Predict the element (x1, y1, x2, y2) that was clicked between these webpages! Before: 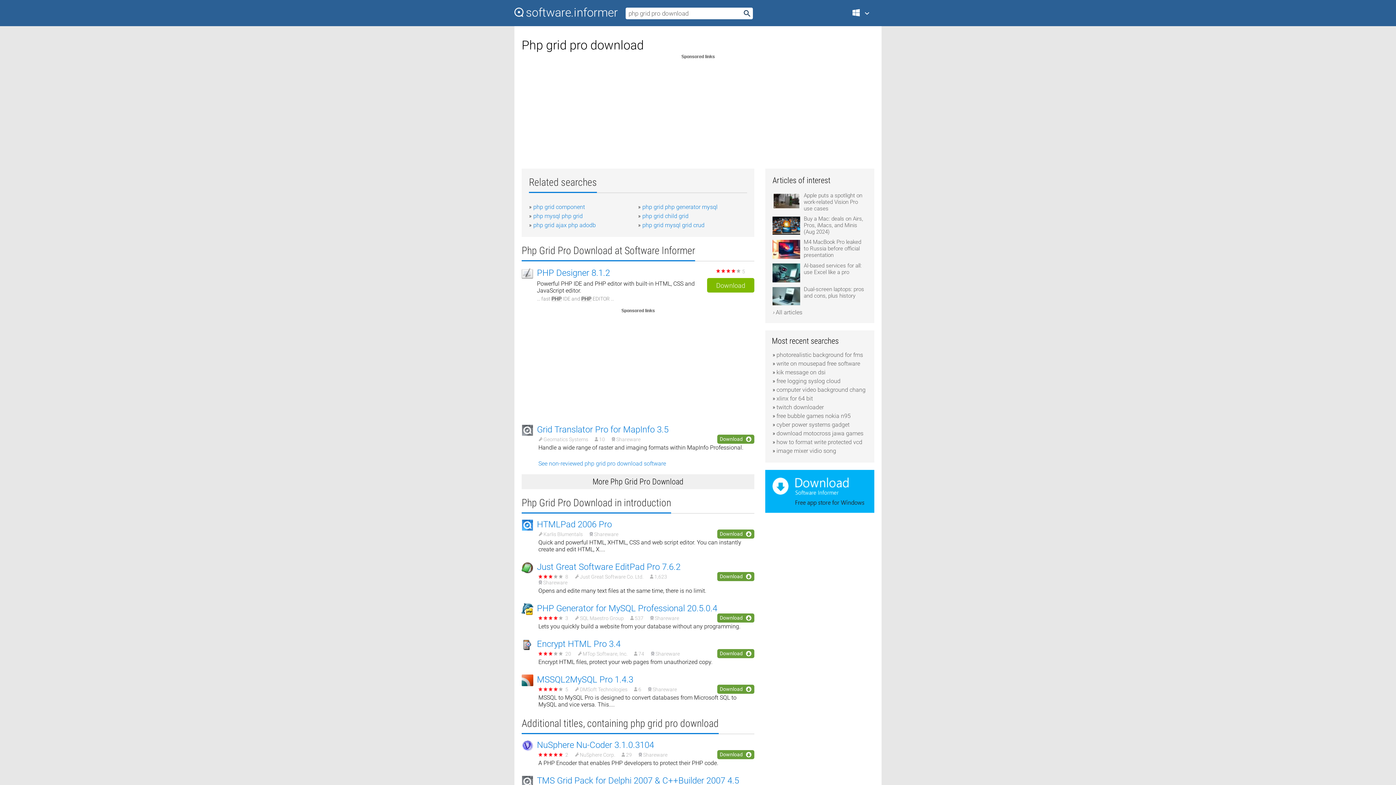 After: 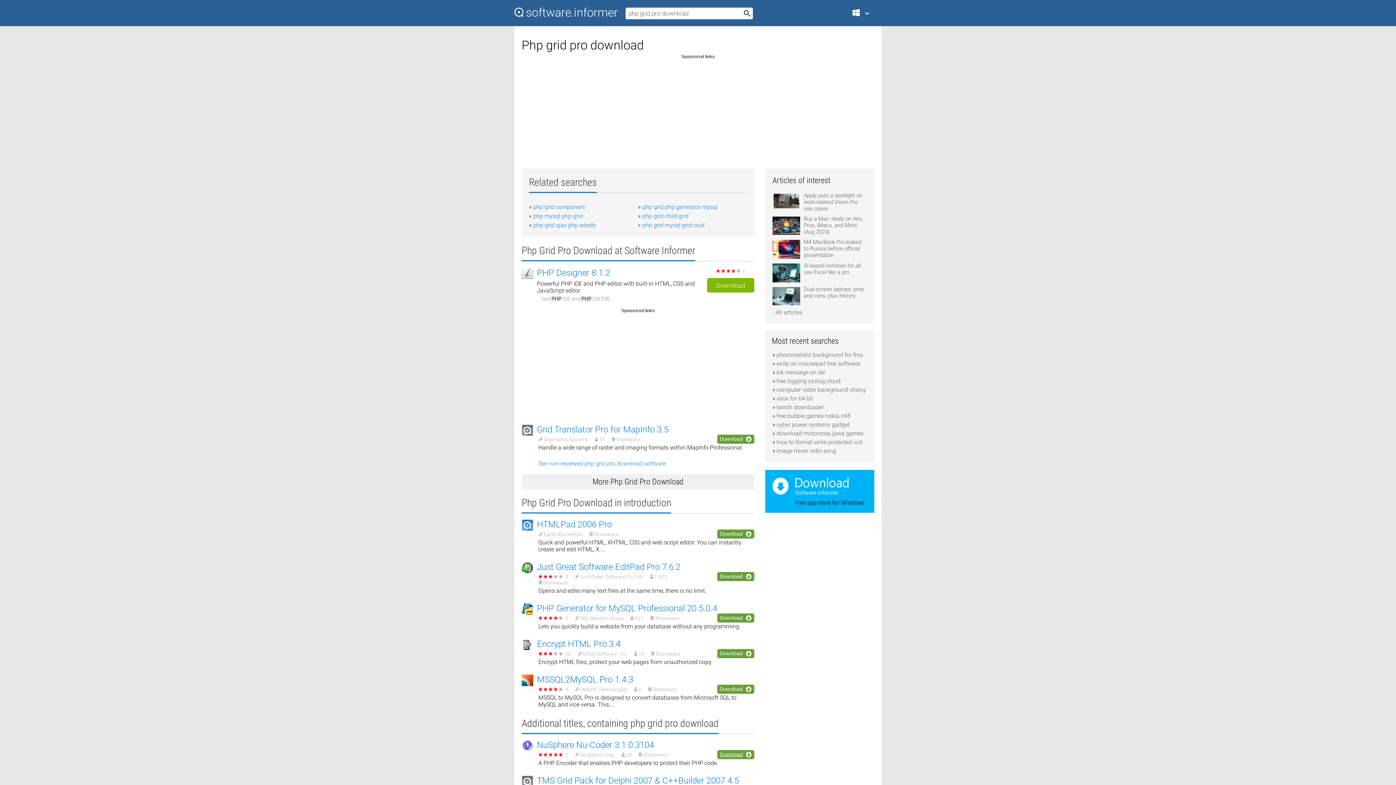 Action: bbox: (717, 750, 754, 759) label: Download